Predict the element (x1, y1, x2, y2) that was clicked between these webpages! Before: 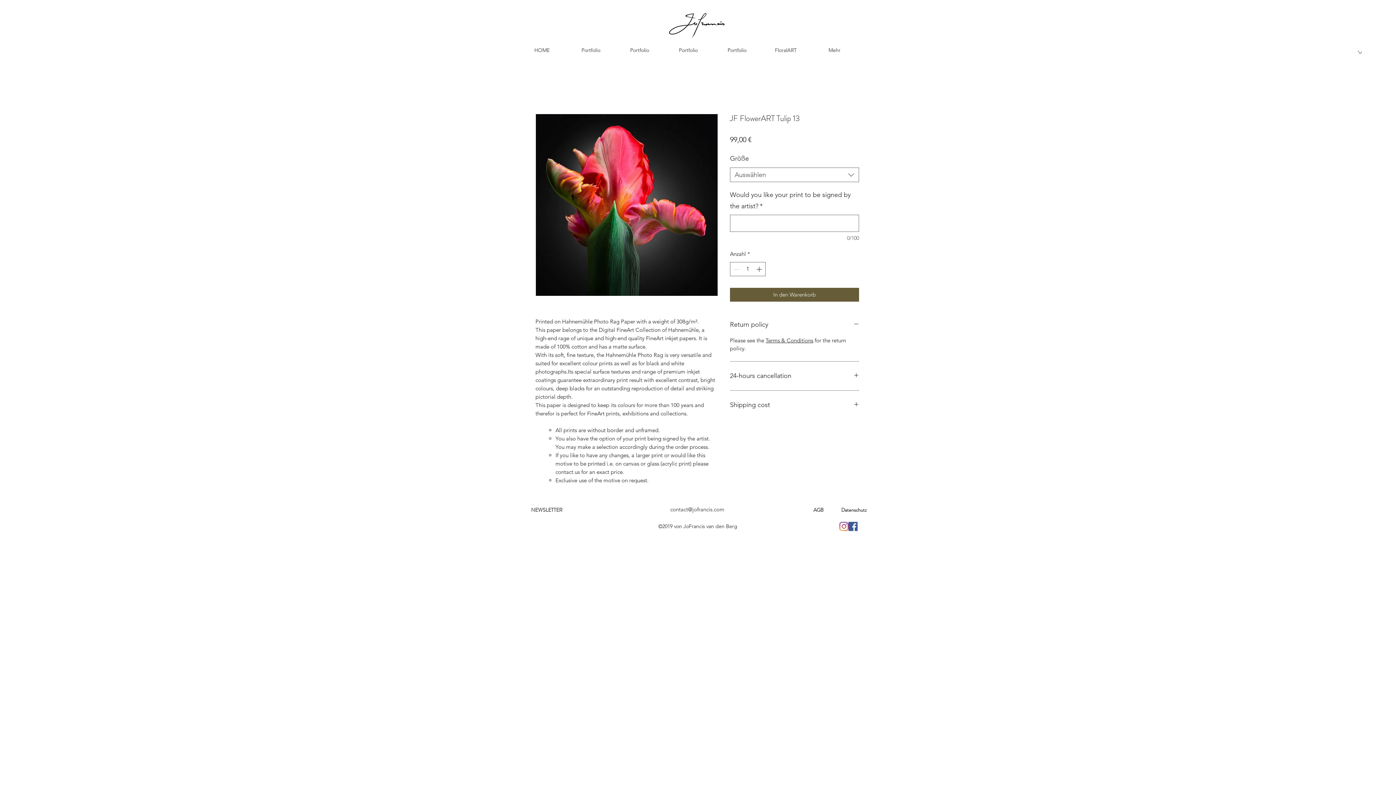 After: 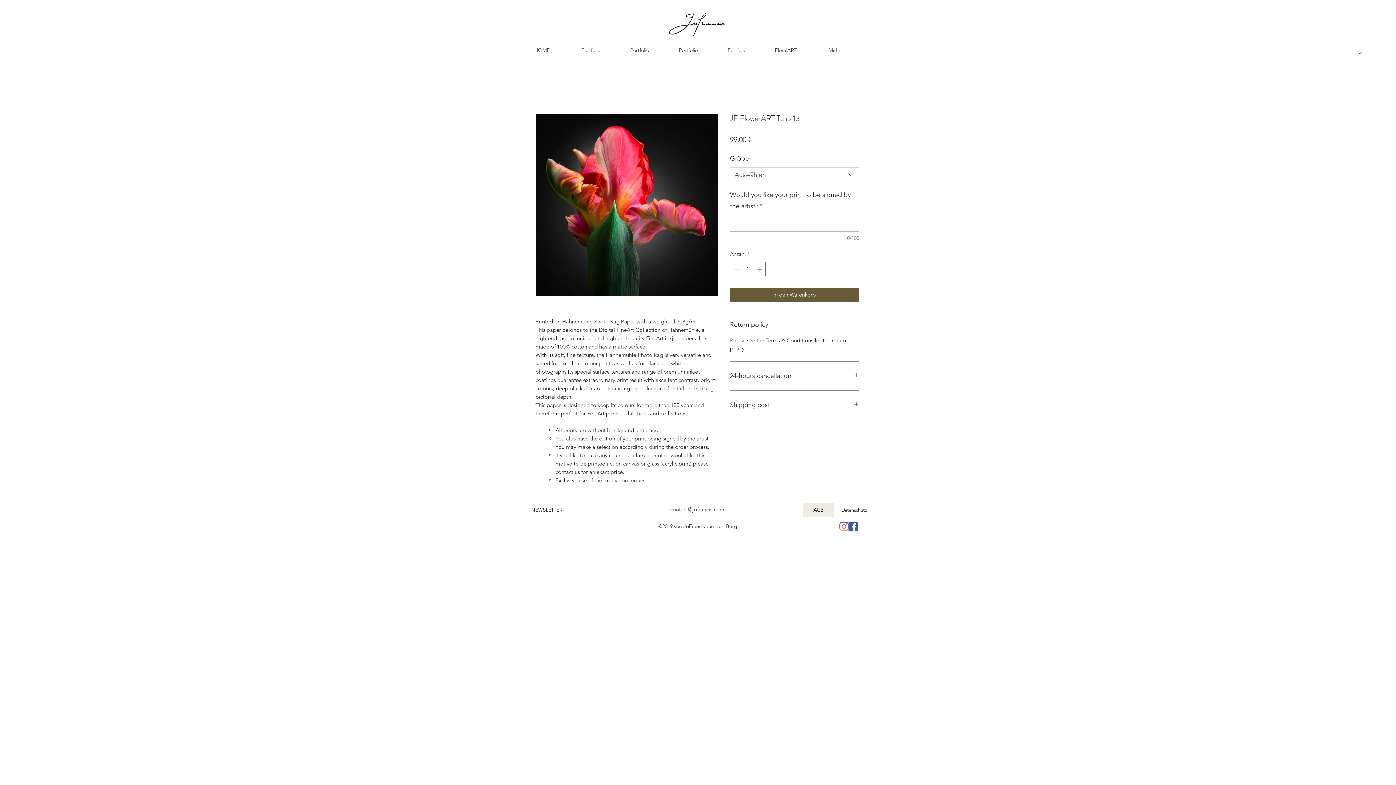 Action: label: AGB bbox: (803, 502, 834, 517)